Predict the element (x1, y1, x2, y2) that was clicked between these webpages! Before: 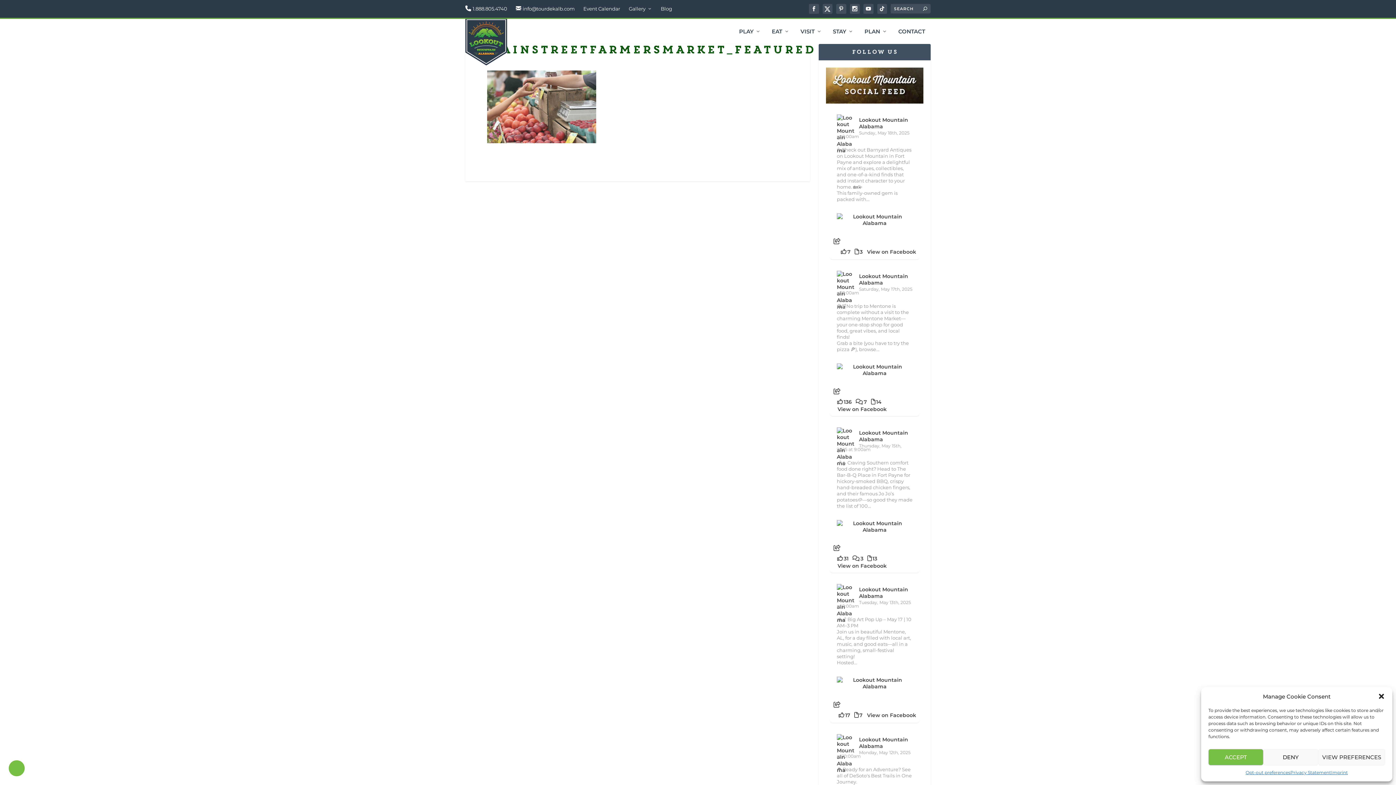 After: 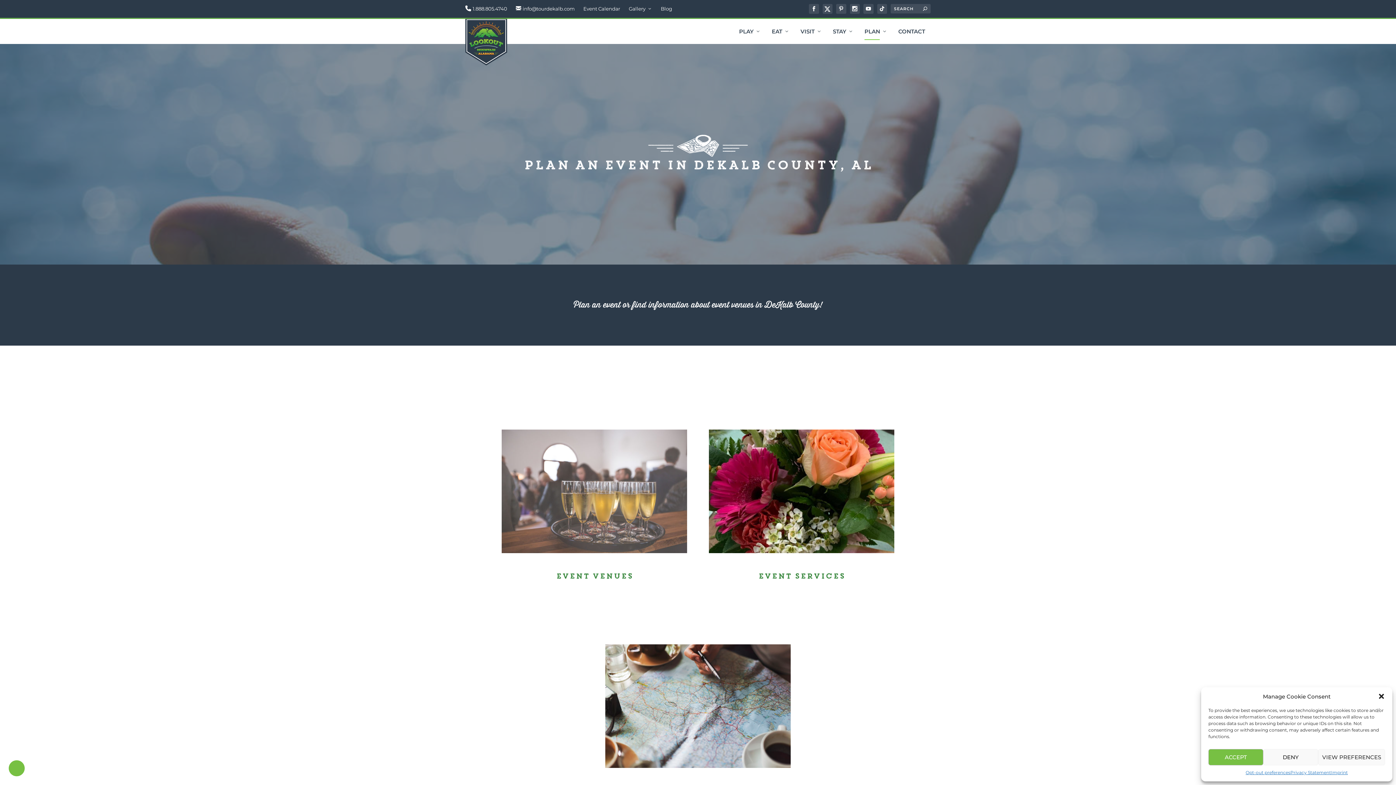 Action: label: PLAN bbox: (864, 29, 887, 52)